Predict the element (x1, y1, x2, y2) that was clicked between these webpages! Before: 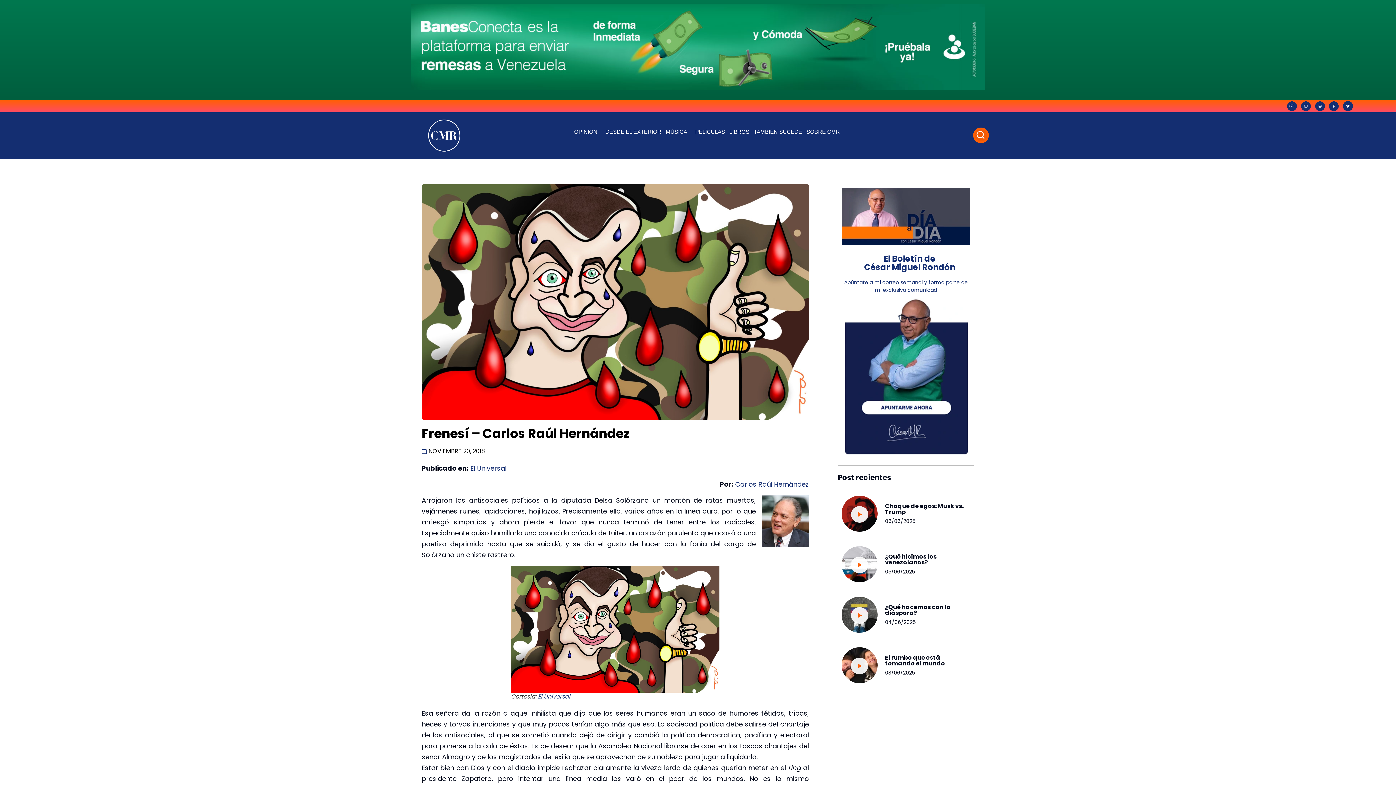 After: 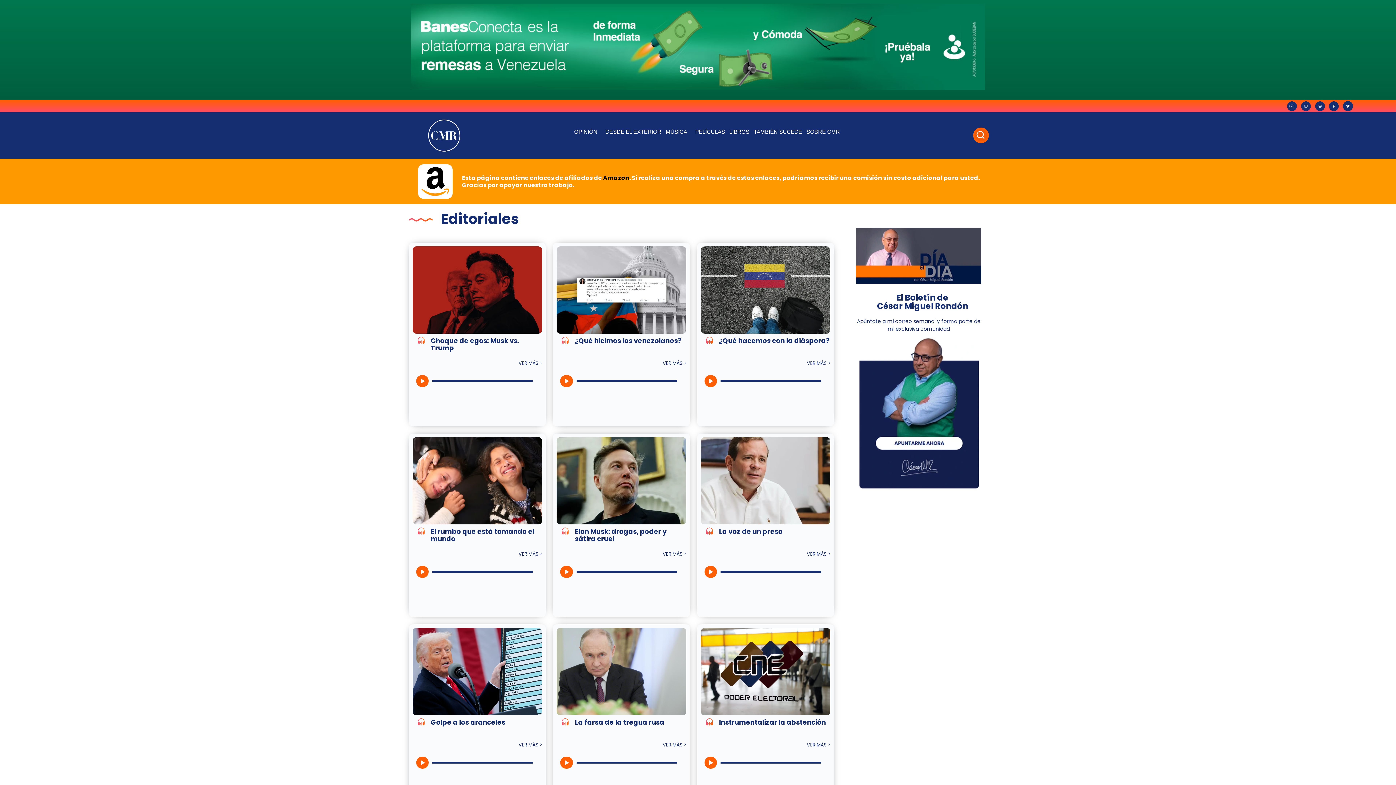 Action: bbox: (841, 187, 970, 247)